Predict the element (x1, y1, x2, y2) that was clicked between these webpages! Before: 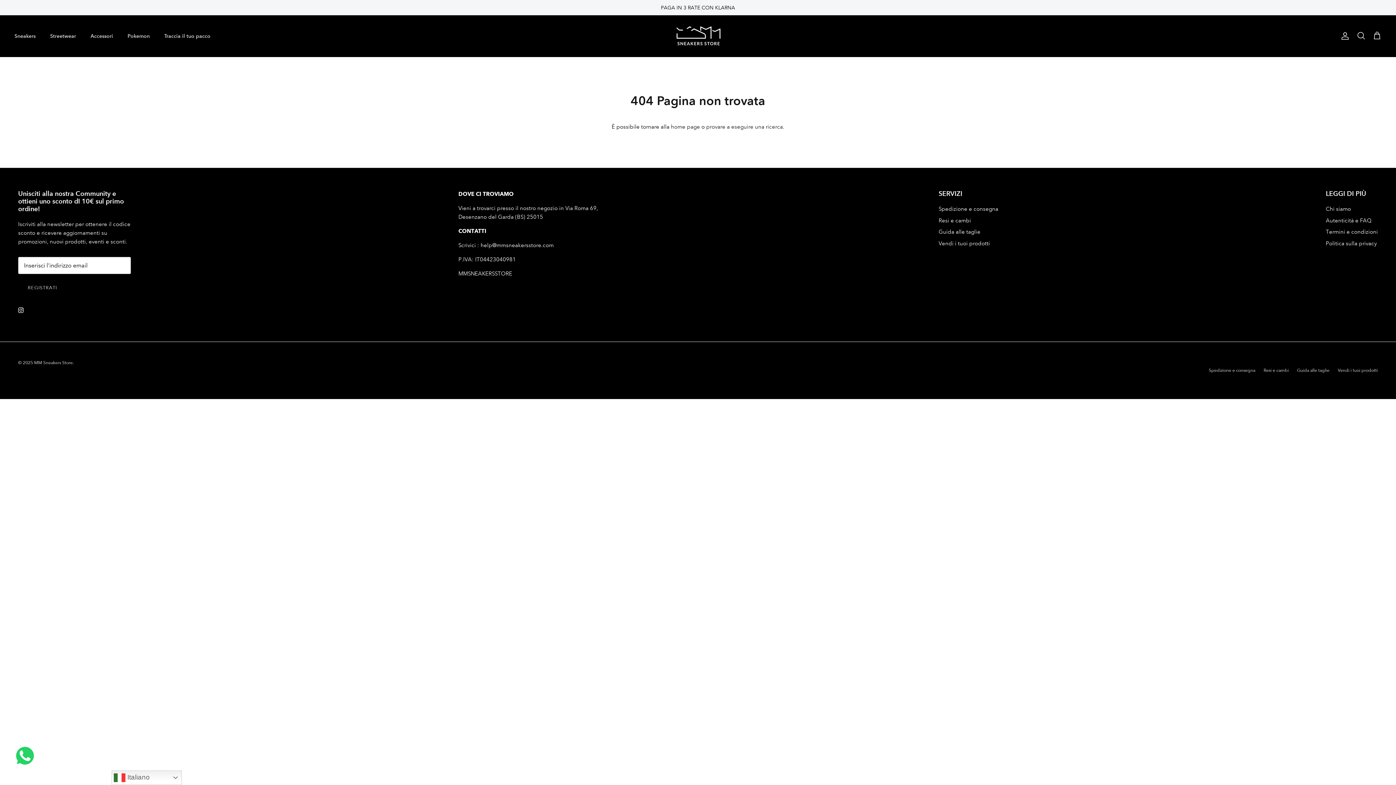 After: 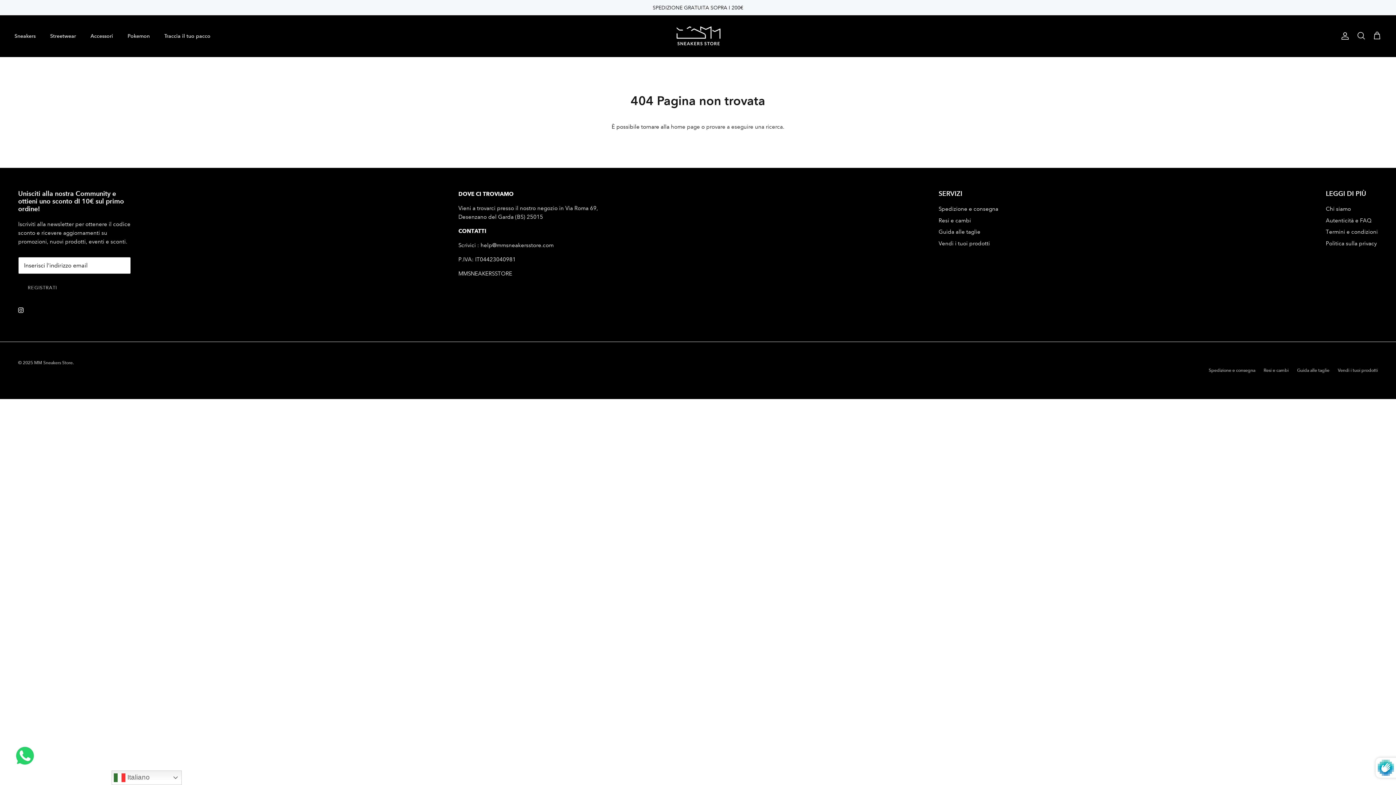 Action: label: REGISTRATI bbox: (18, 279, 66, 296)